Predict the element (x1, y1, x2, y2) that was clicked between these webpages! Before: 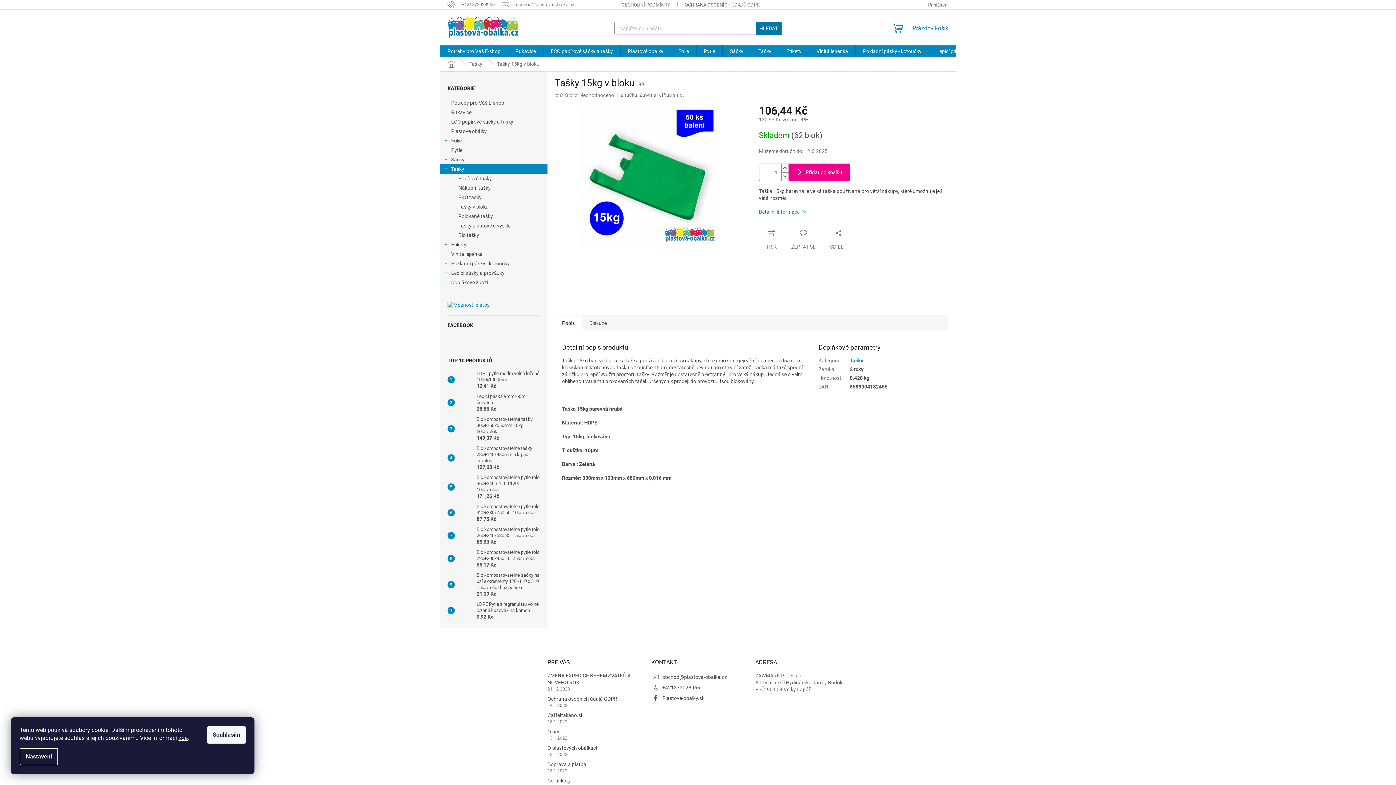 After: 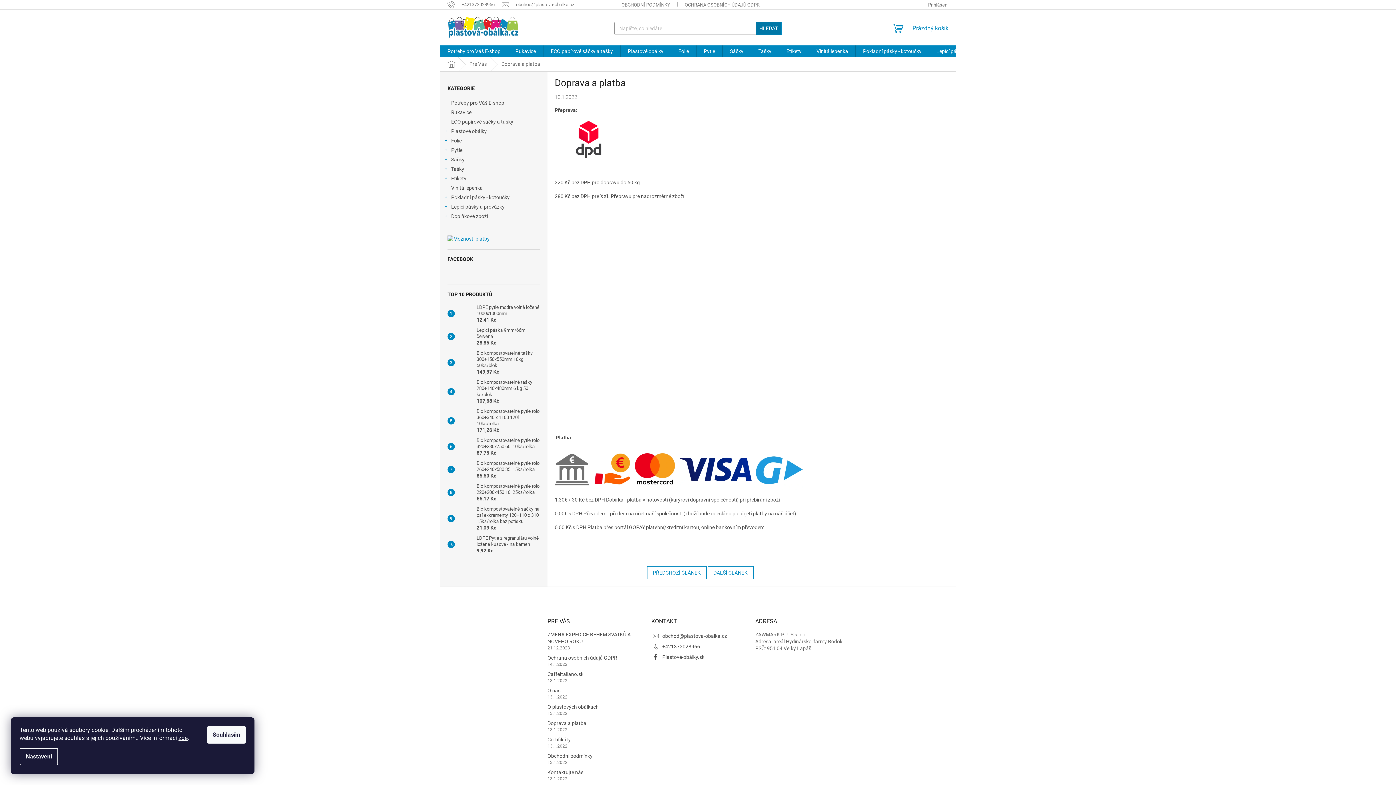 Action: bbox: (547, 761, 637, 768) label: Doprava a platba